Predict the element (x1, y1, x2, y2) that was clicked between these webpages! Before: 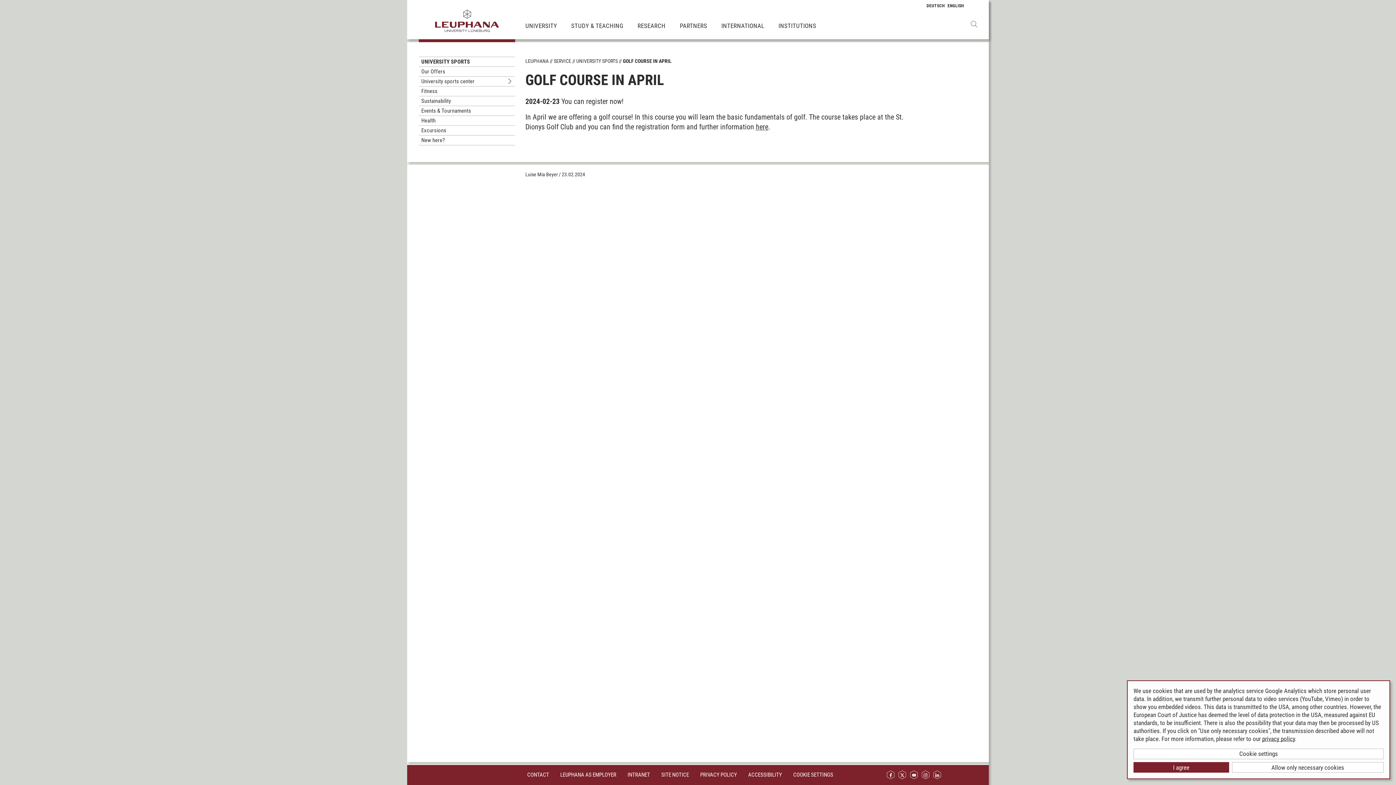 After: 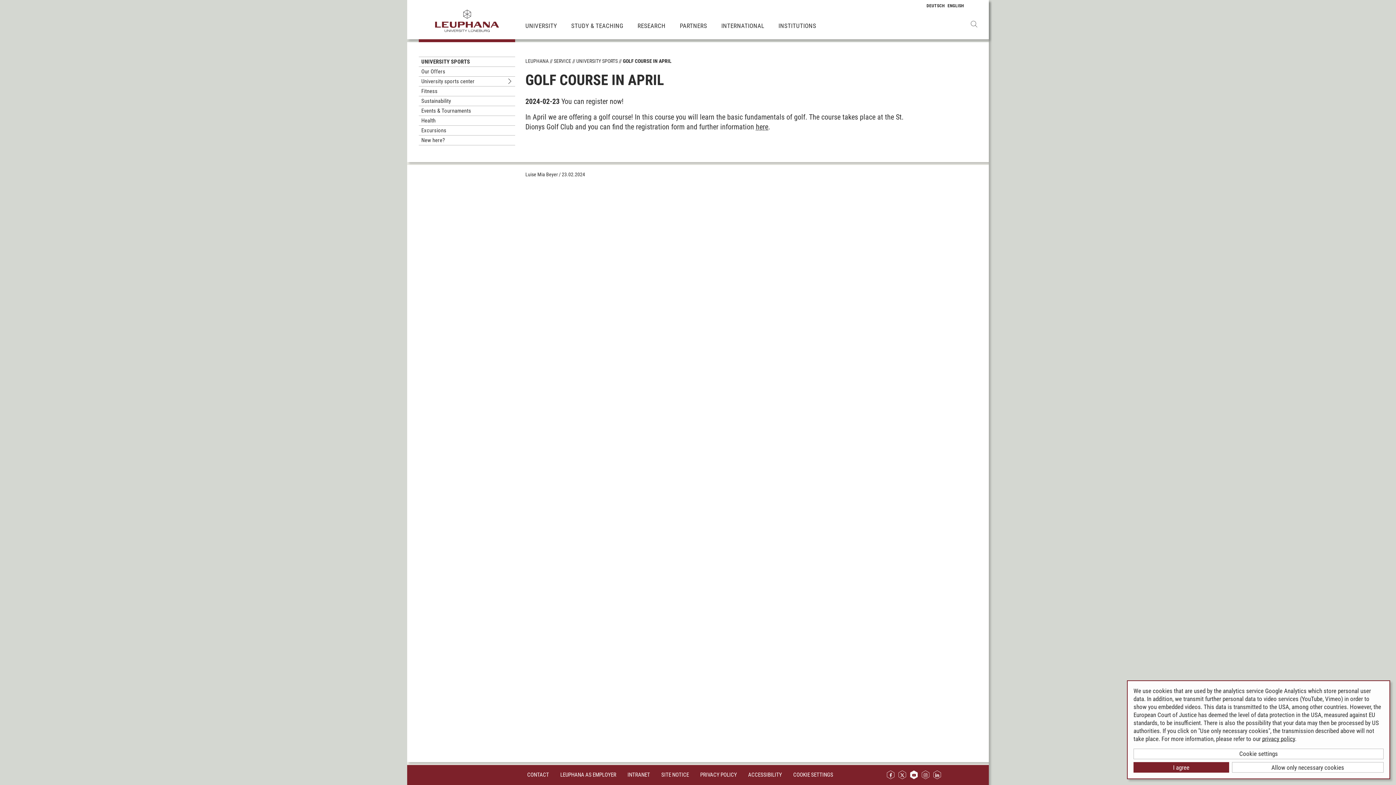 Action: bbox: (909, 769, 918, 781)